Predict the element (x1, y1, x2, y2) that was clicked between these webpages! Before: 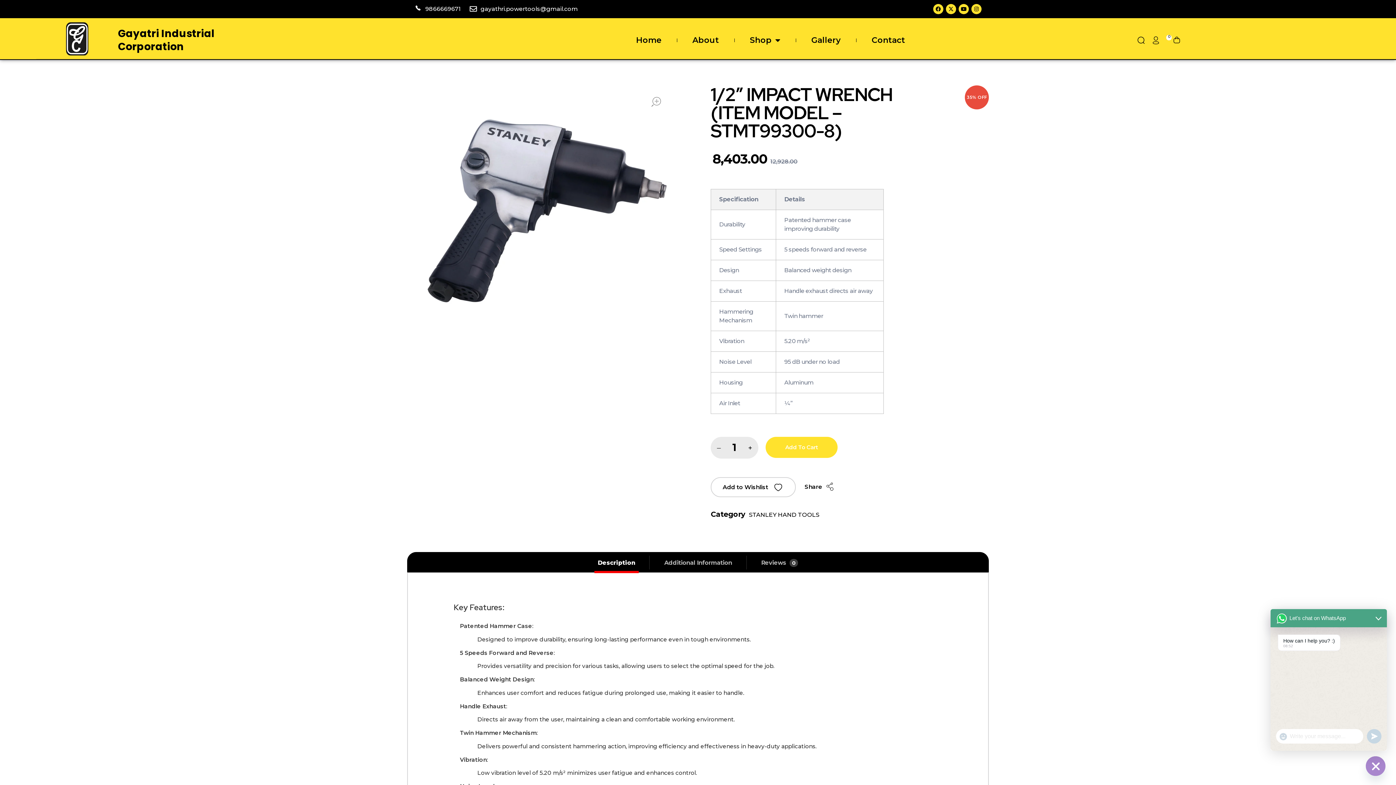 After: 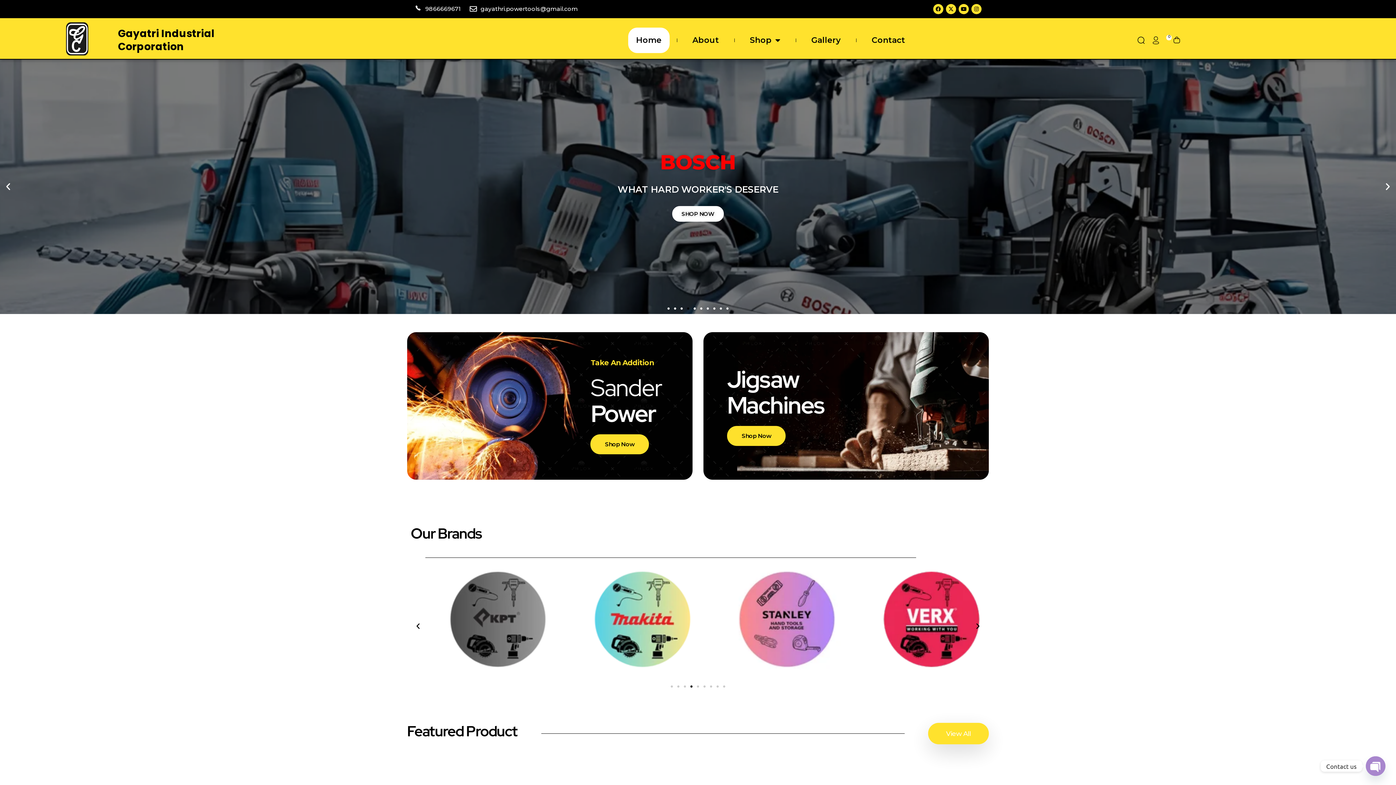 Action: bbox: (628, 27, 669, 53) label: Home